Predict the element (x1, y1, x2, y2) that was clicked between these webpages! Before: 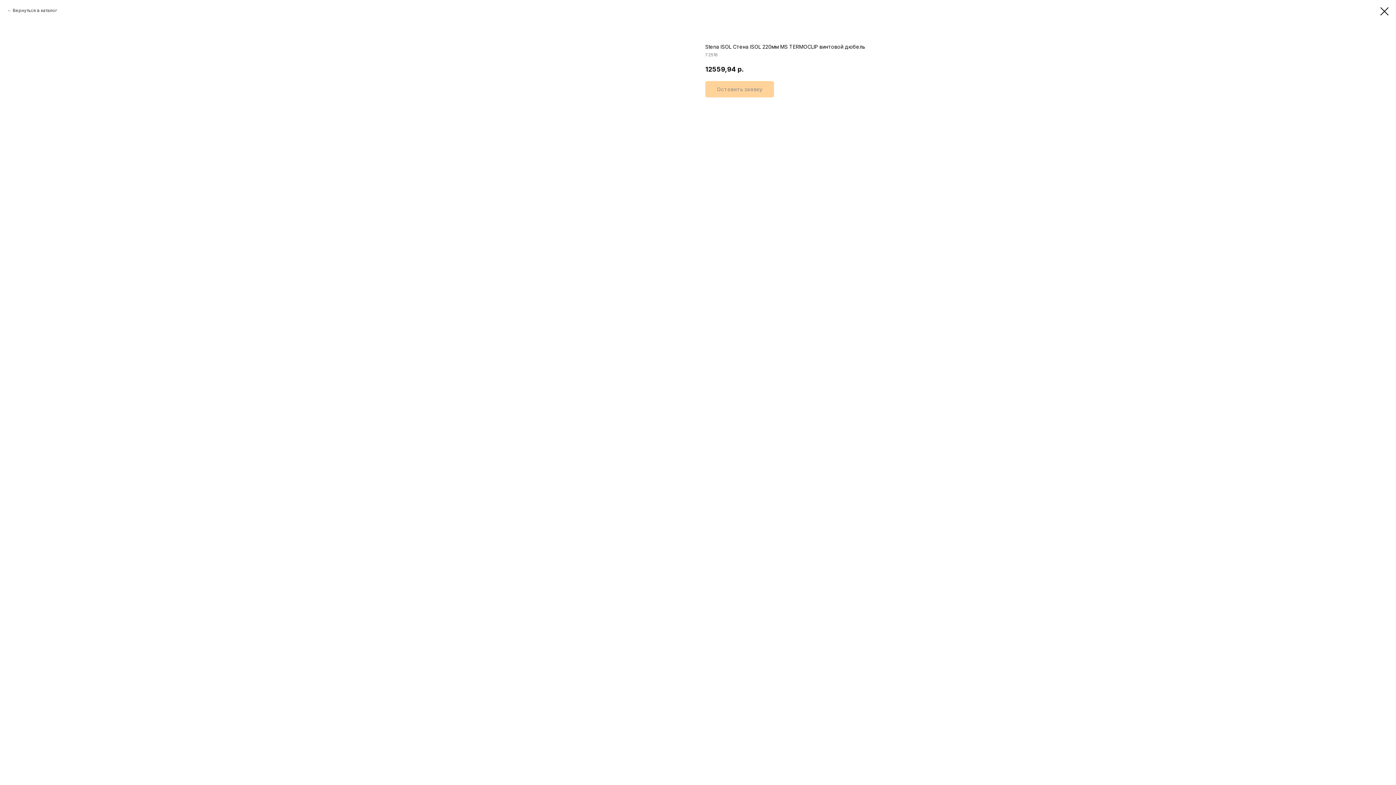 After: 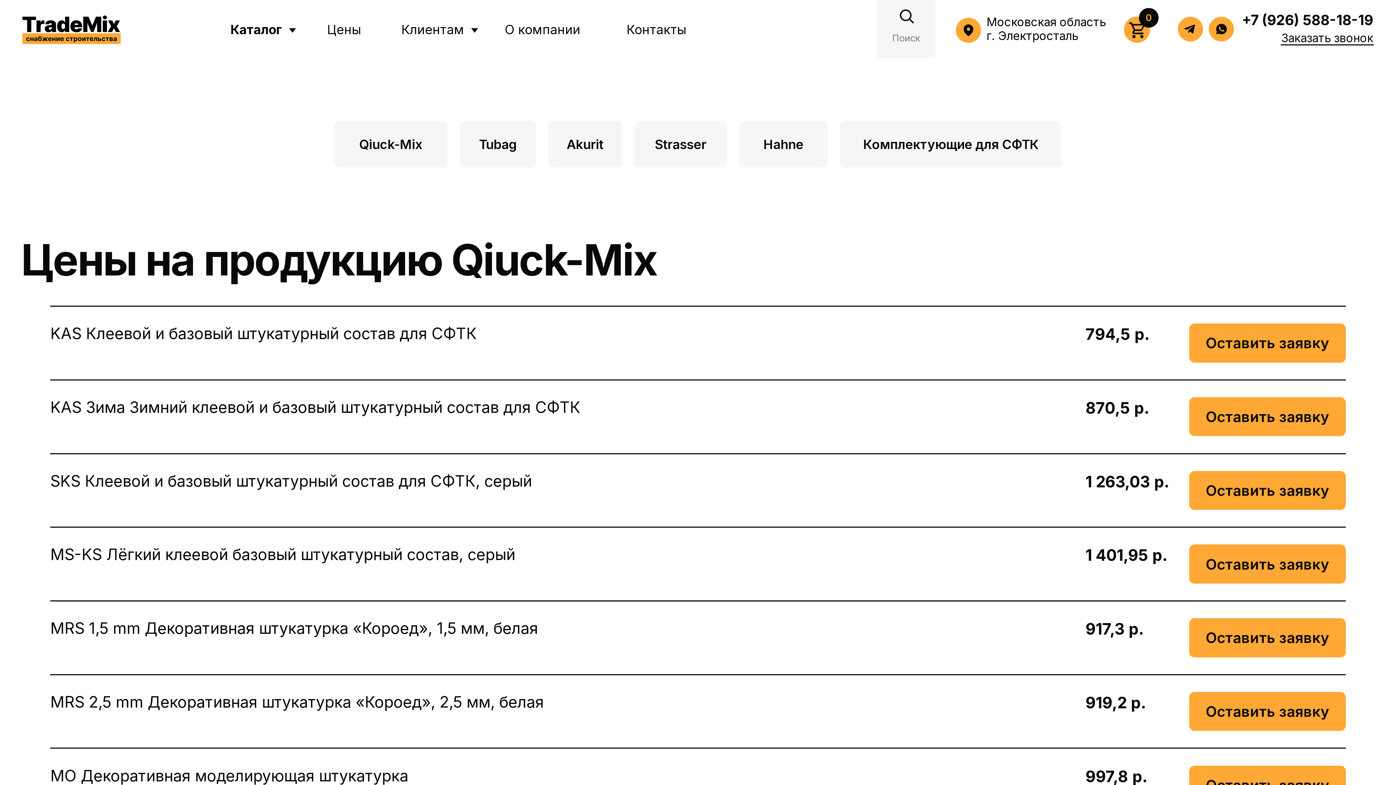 Action: bbox: (1380, 7, 1389, 15)